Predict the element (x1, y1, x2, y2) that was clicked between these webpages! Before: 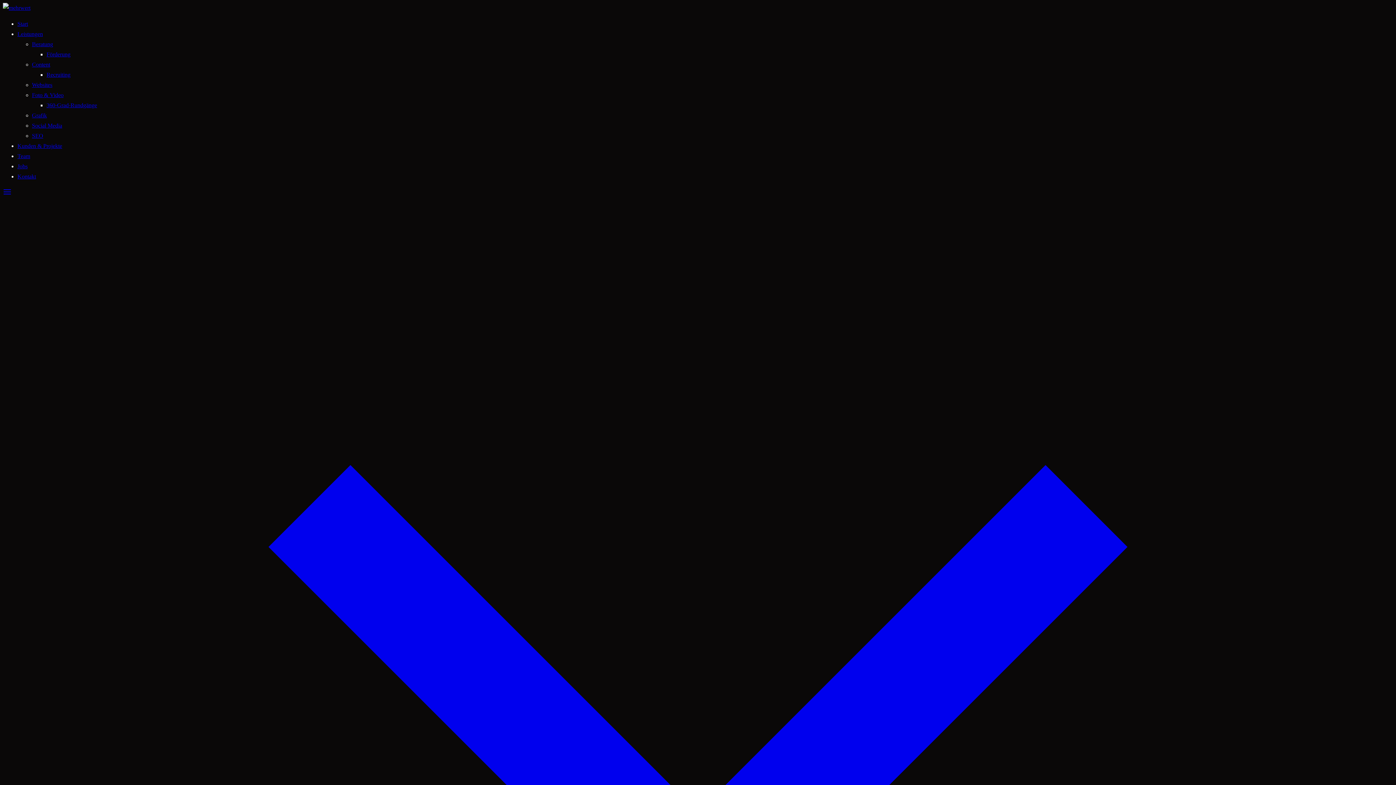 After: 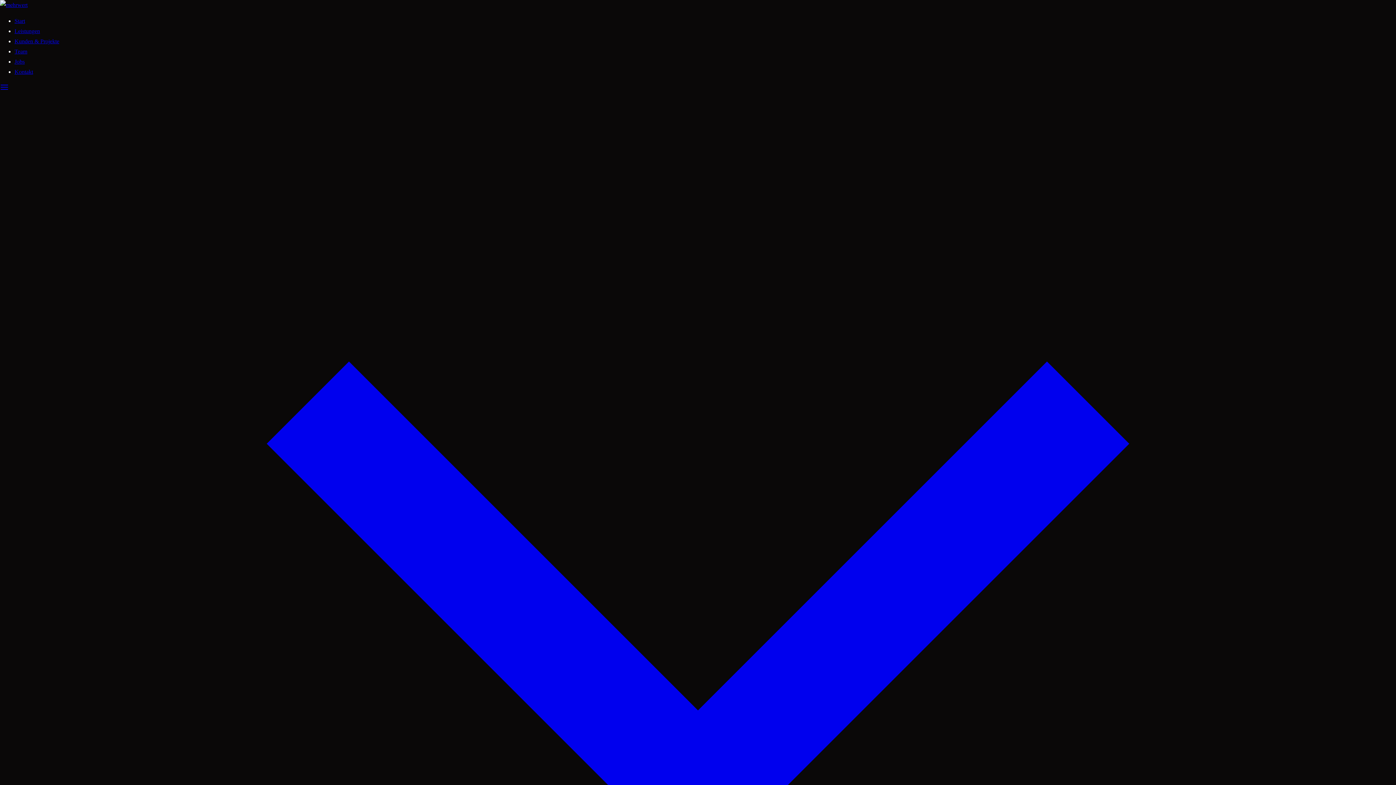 Action: bbox: (17, 173, 36, 179) label: Kontakt